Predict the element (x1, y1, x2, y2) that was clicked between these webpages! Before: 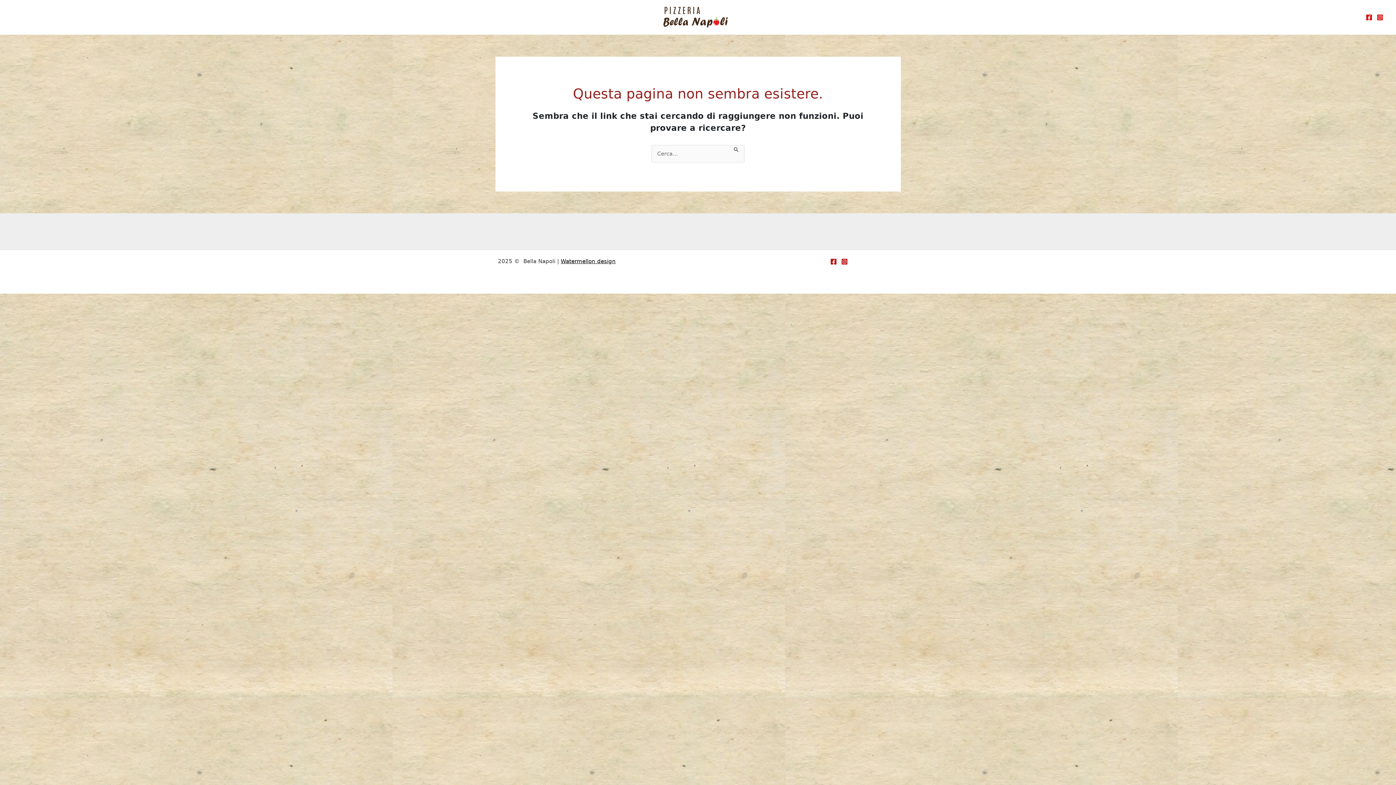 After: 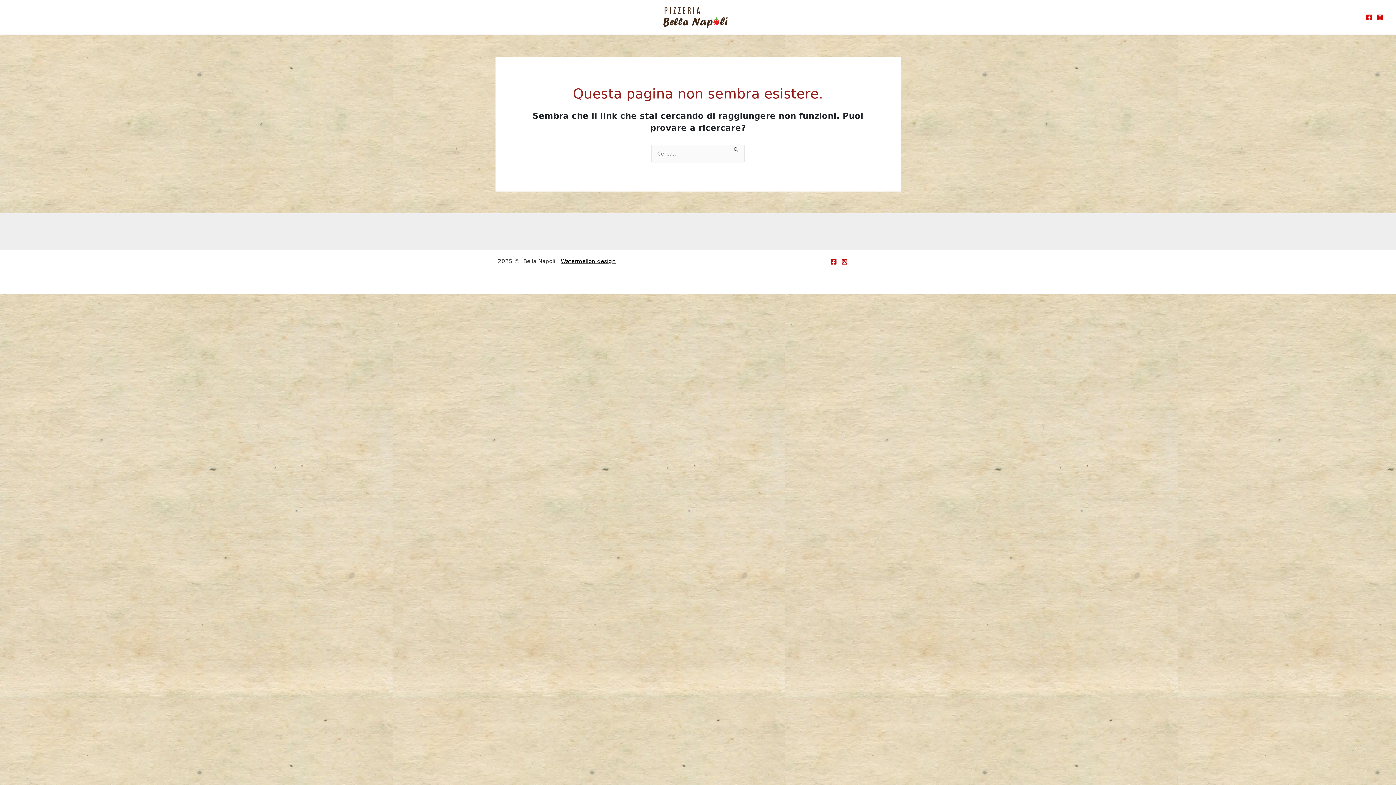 Action: bbox: (830, 258, 837, 265) label: Facebook